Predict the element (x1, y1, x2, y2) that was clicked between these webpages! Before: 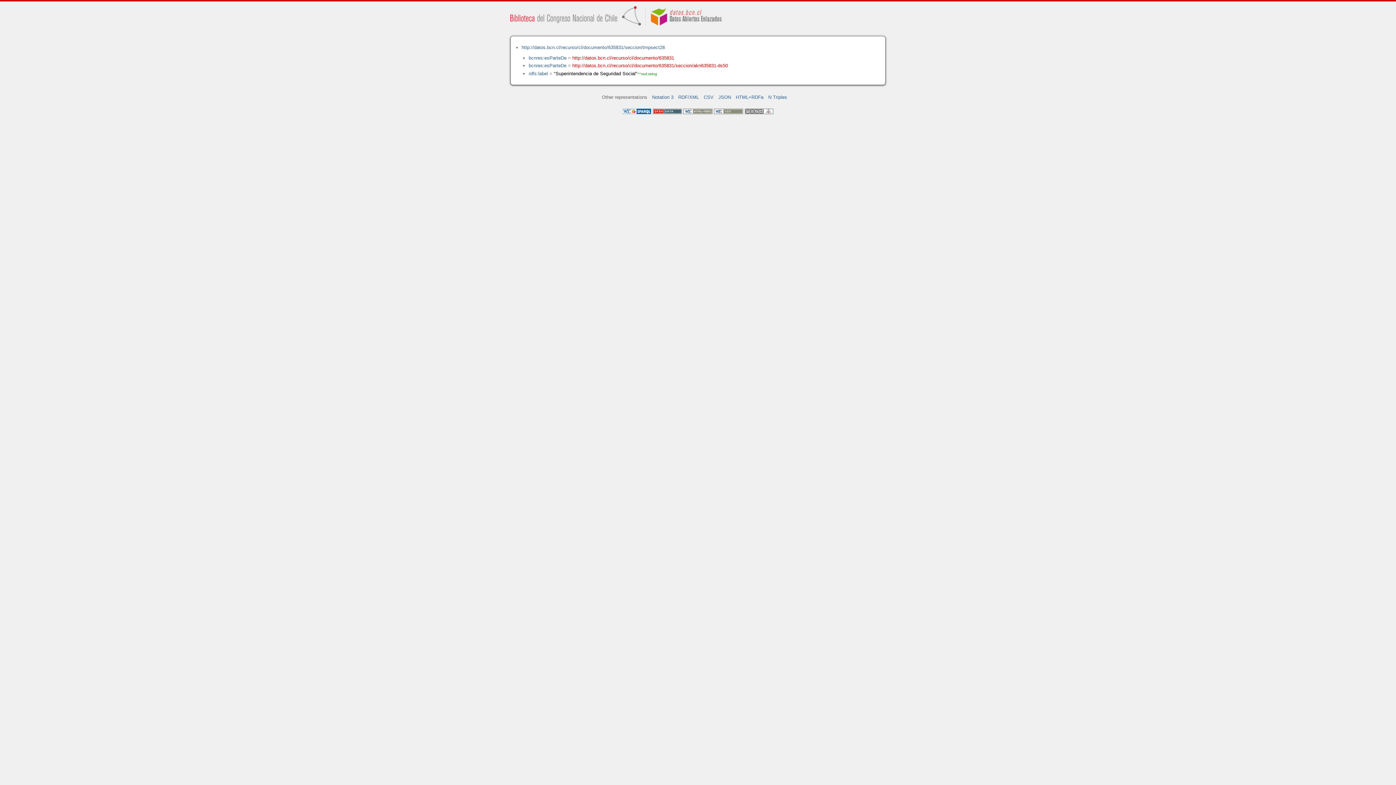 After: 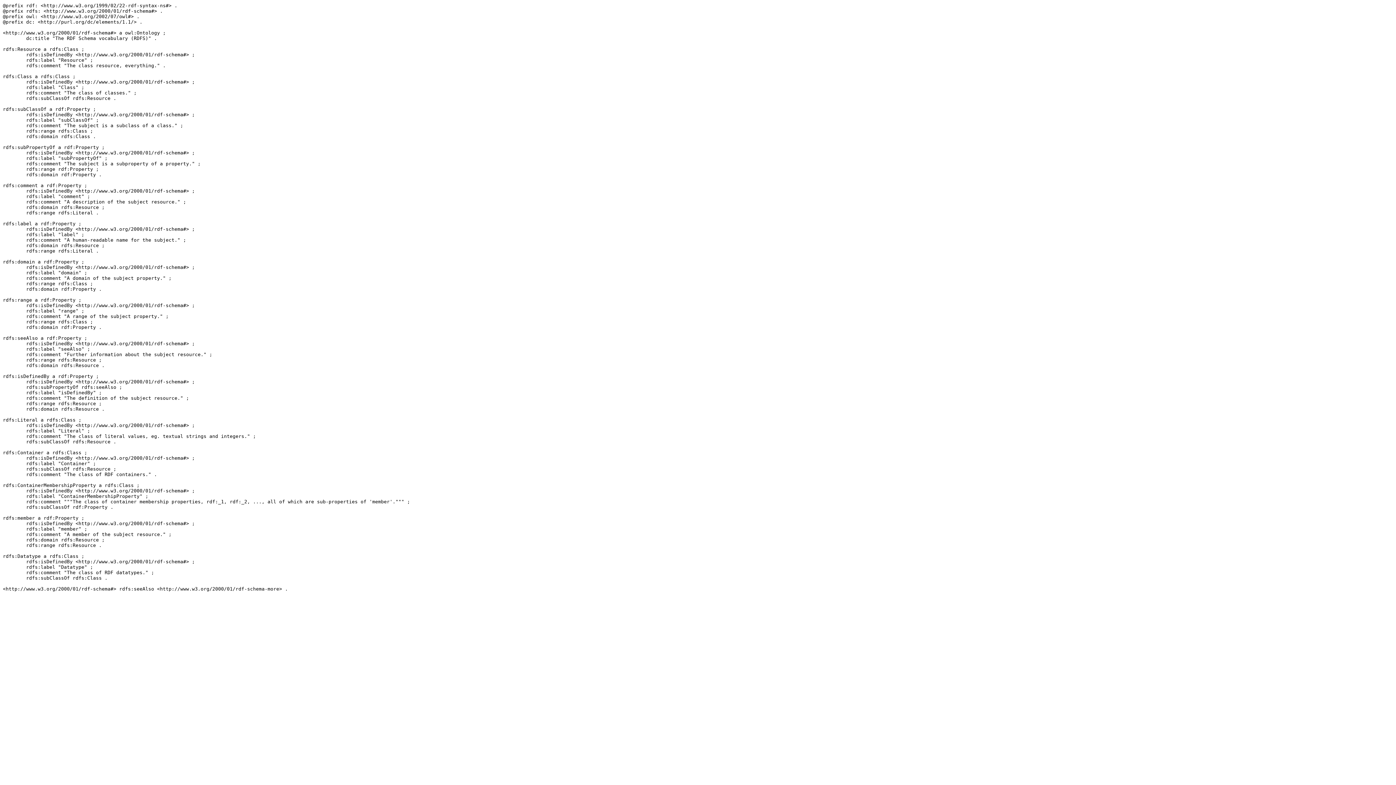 Action: label: rdfs:label bbox: (528, 70, 548, 76)